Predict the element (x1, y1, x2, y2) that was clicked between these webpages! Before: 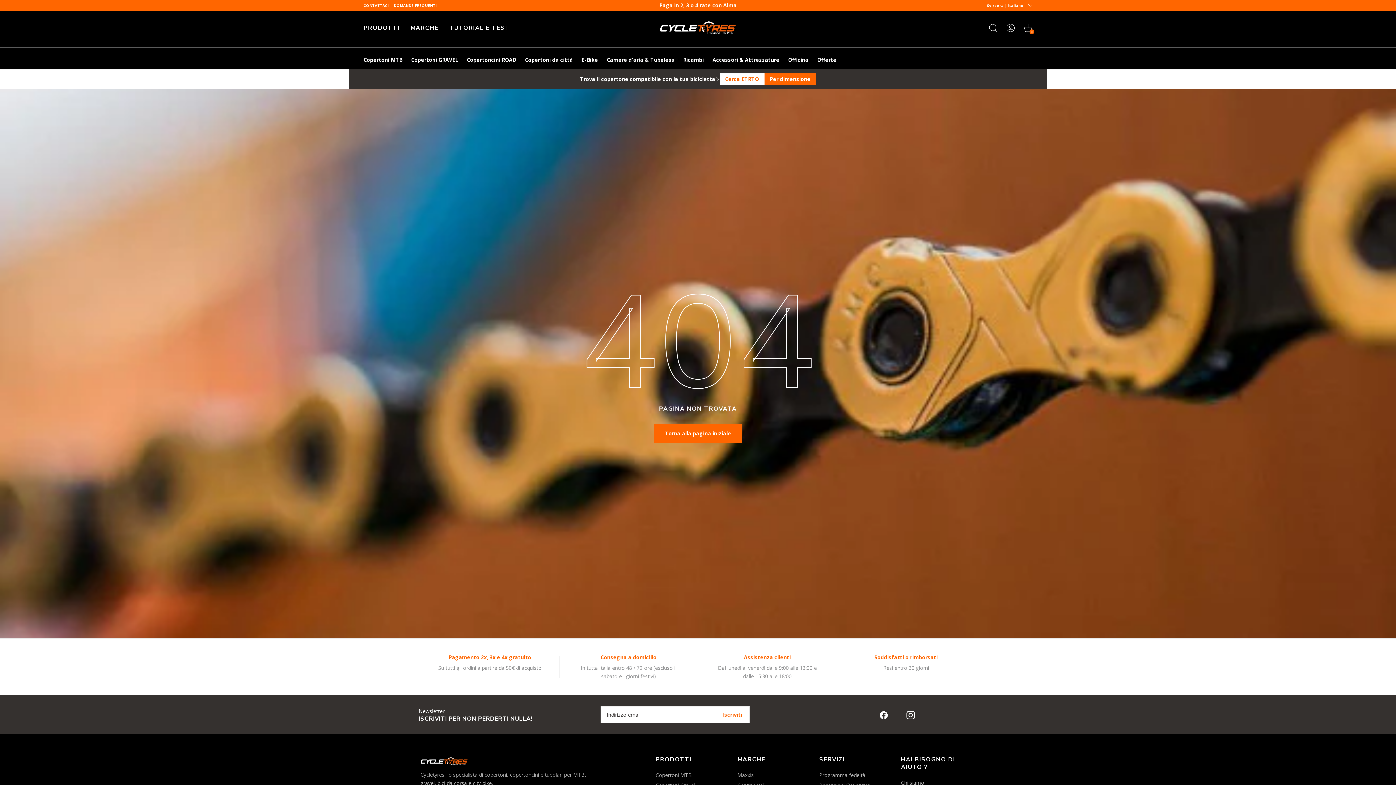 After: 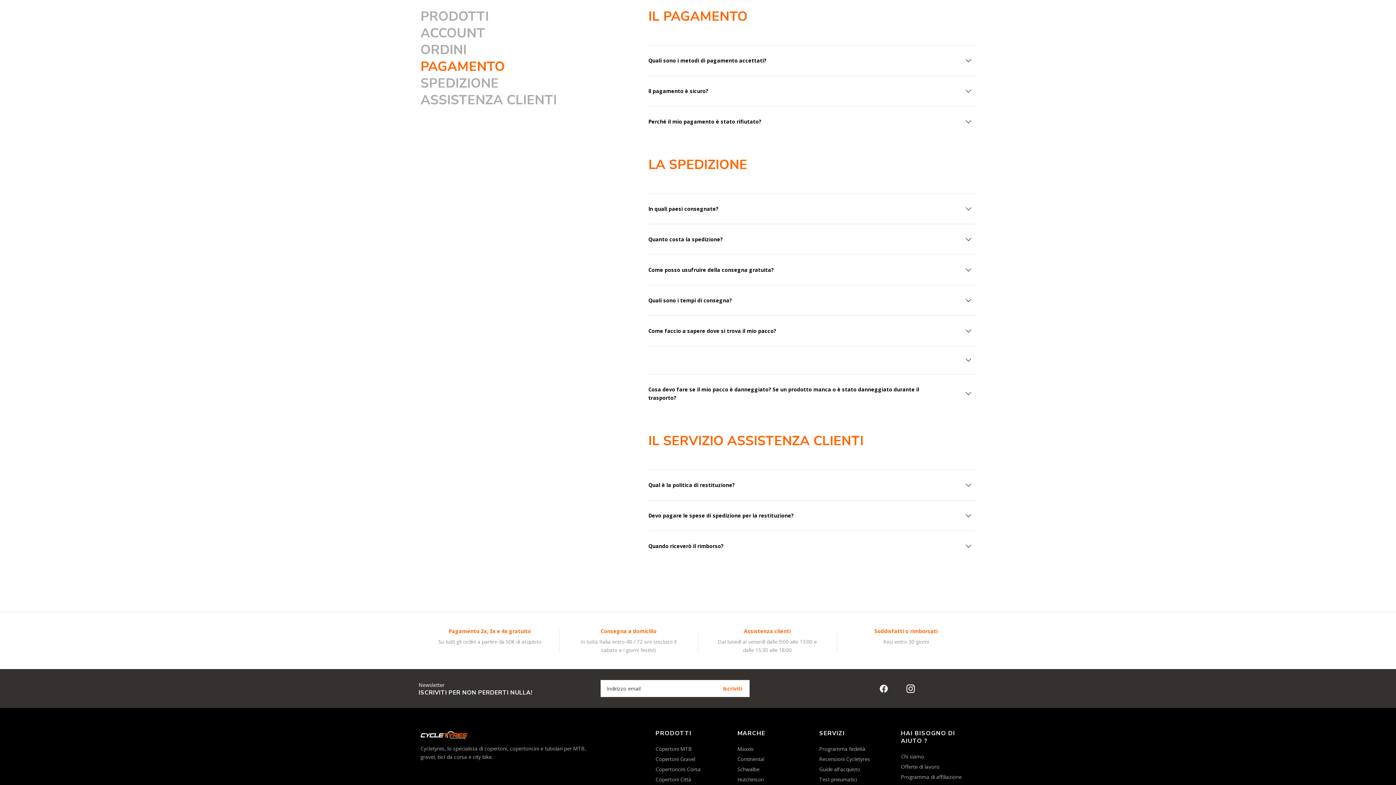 Action: label: Paga in 2, 3 o 4 rate con Alma bbox: (0, 0, 1396, 10)